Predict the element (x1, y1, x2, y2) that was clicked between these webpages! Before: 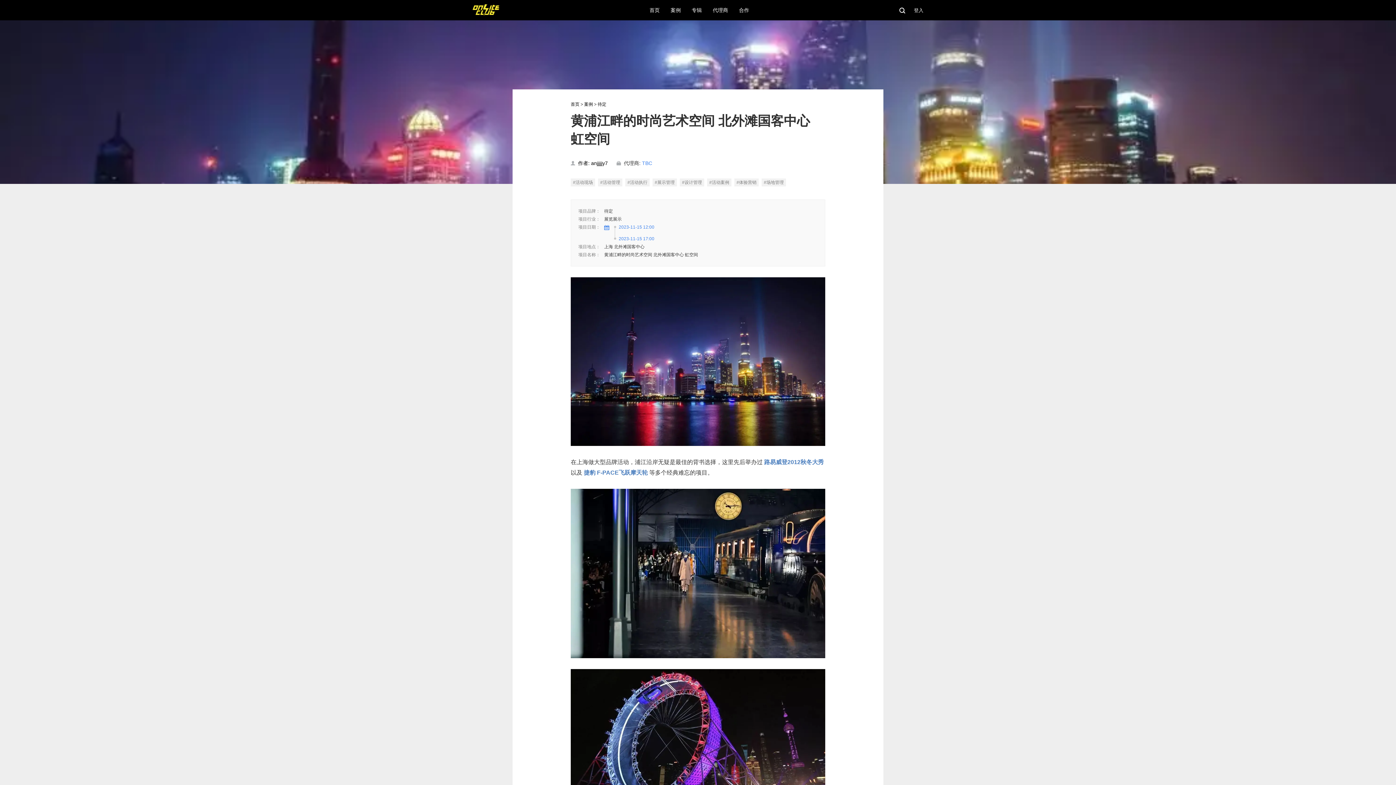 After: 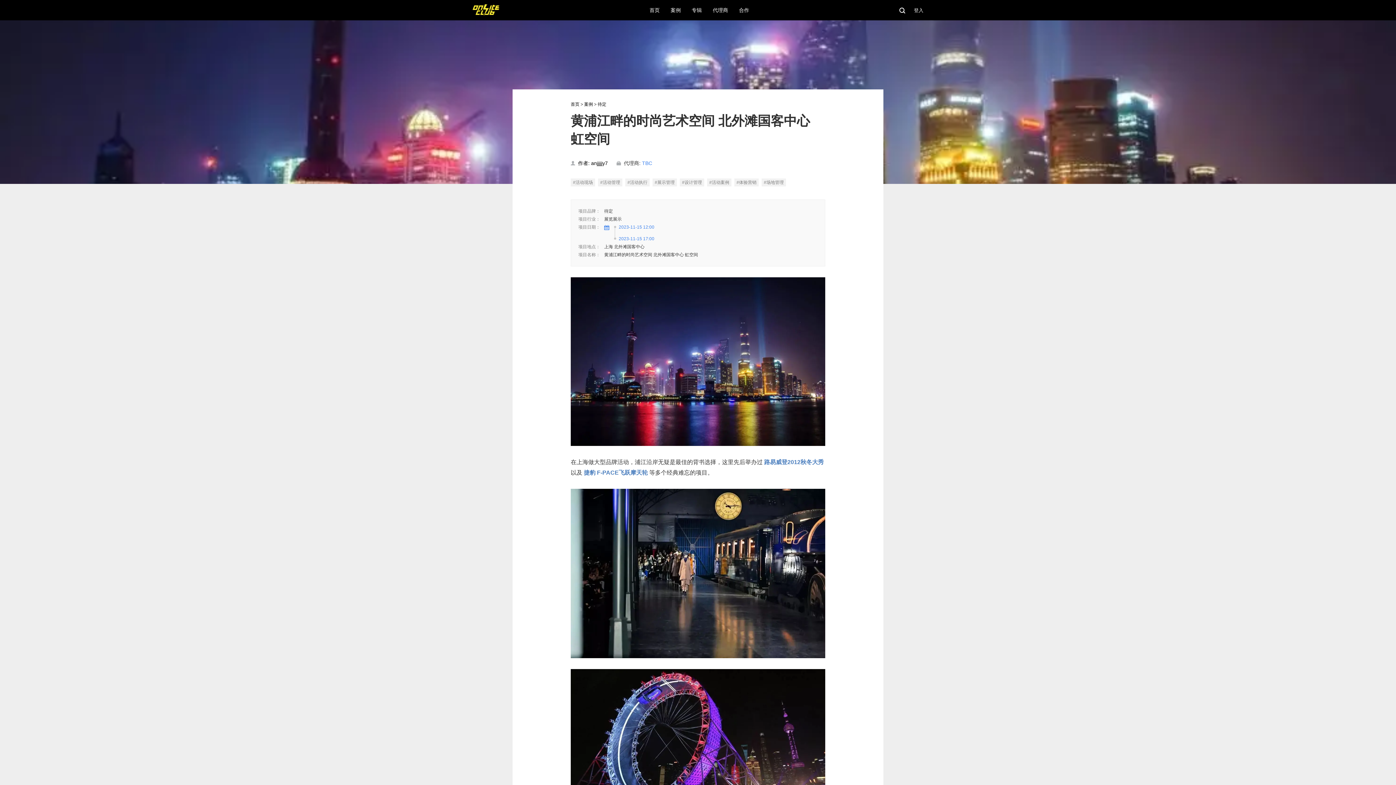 Action: label: 待定 bbox: (597, 101, 606, 106)